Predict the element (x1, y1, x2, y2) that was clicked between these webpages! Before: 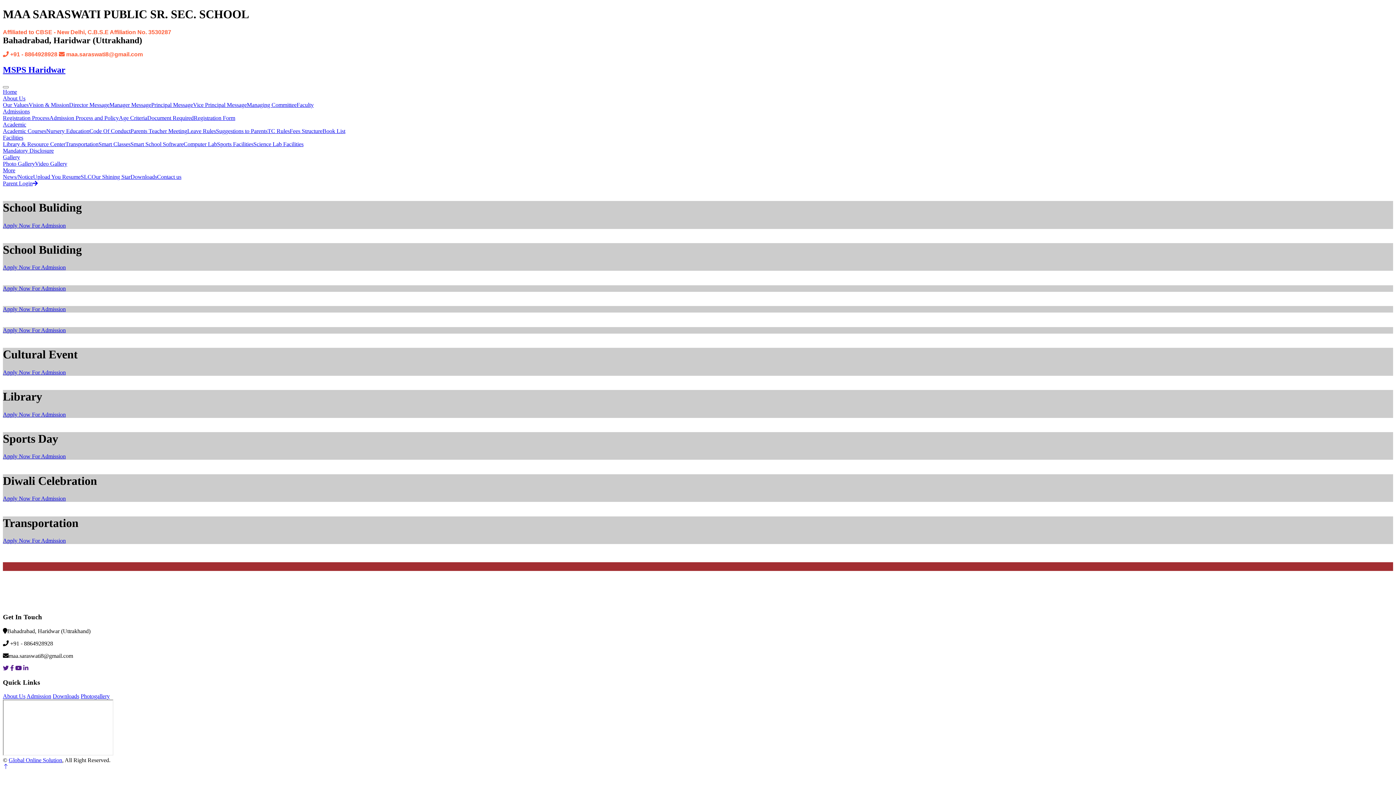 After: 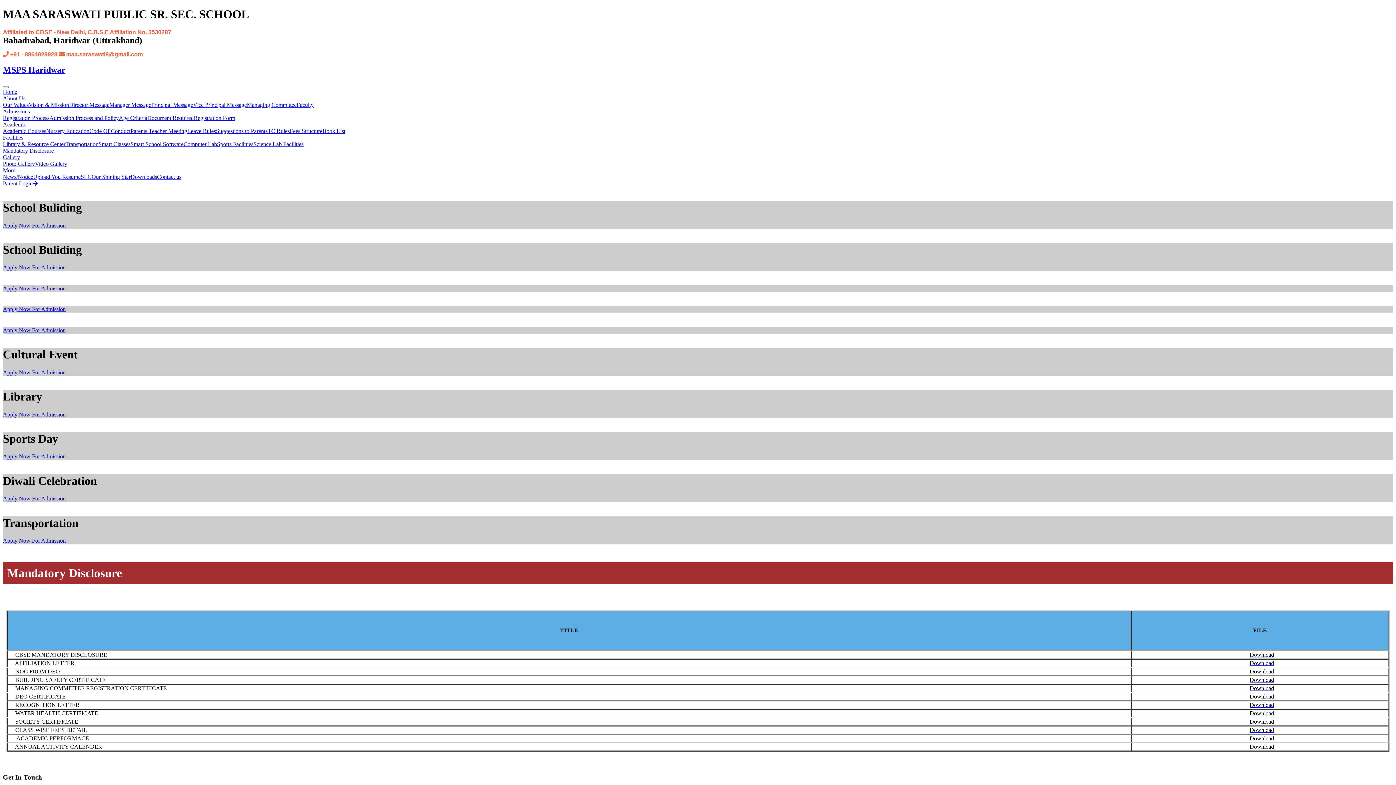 Action: bbox: (2, 147, 53, 153) label: Mandatory Disclosure